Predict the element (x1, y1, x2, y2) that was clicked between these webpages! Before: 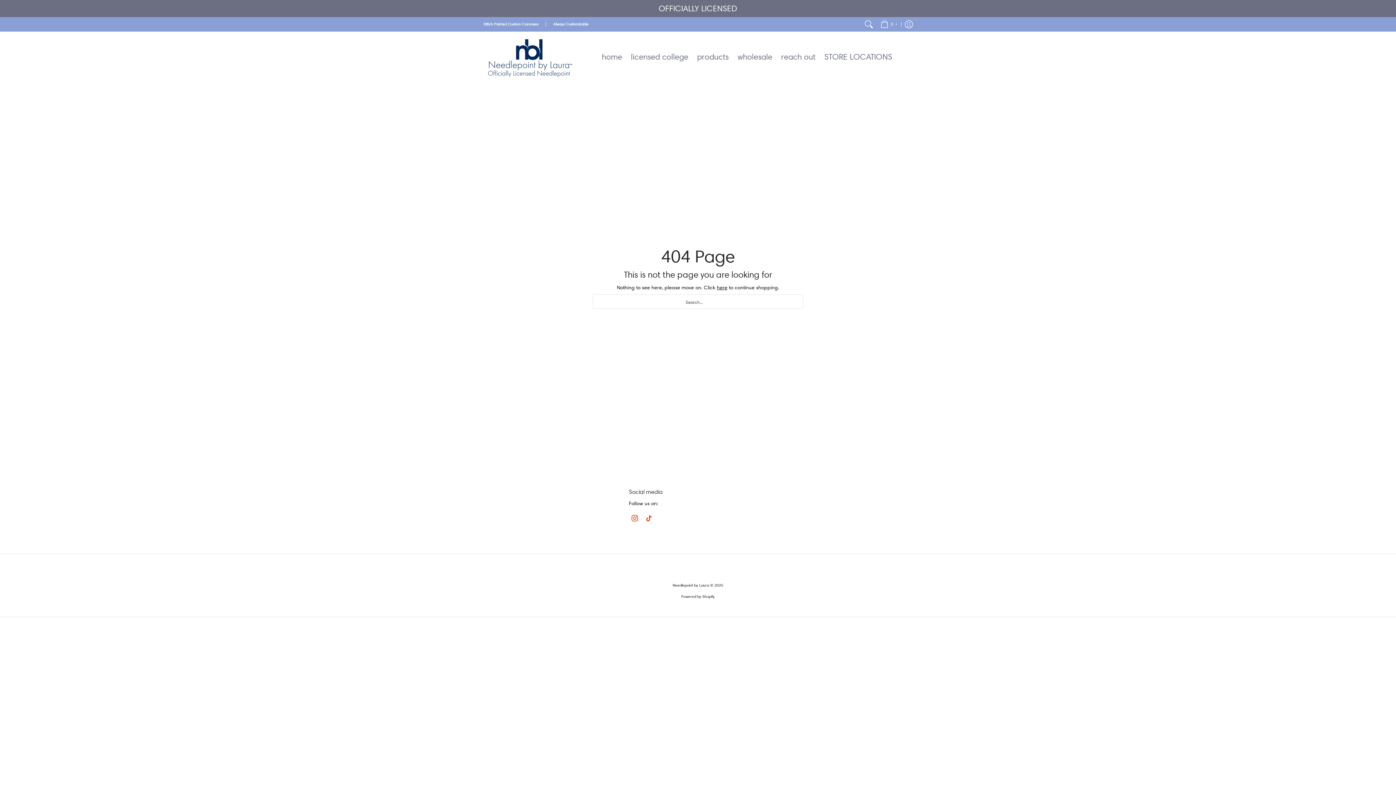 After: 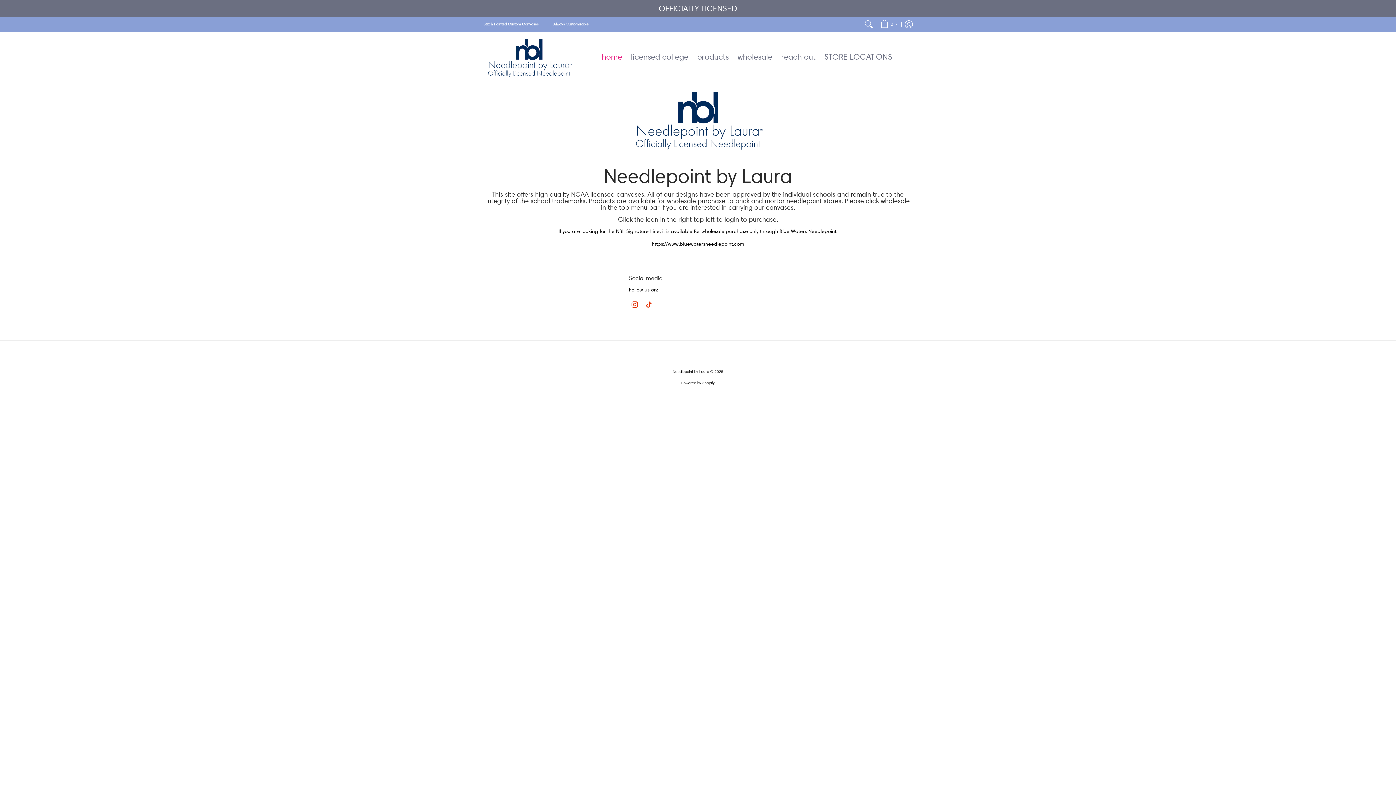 Action: label: Needlepoint by Laura bbox: (672, 582, 709, 587)